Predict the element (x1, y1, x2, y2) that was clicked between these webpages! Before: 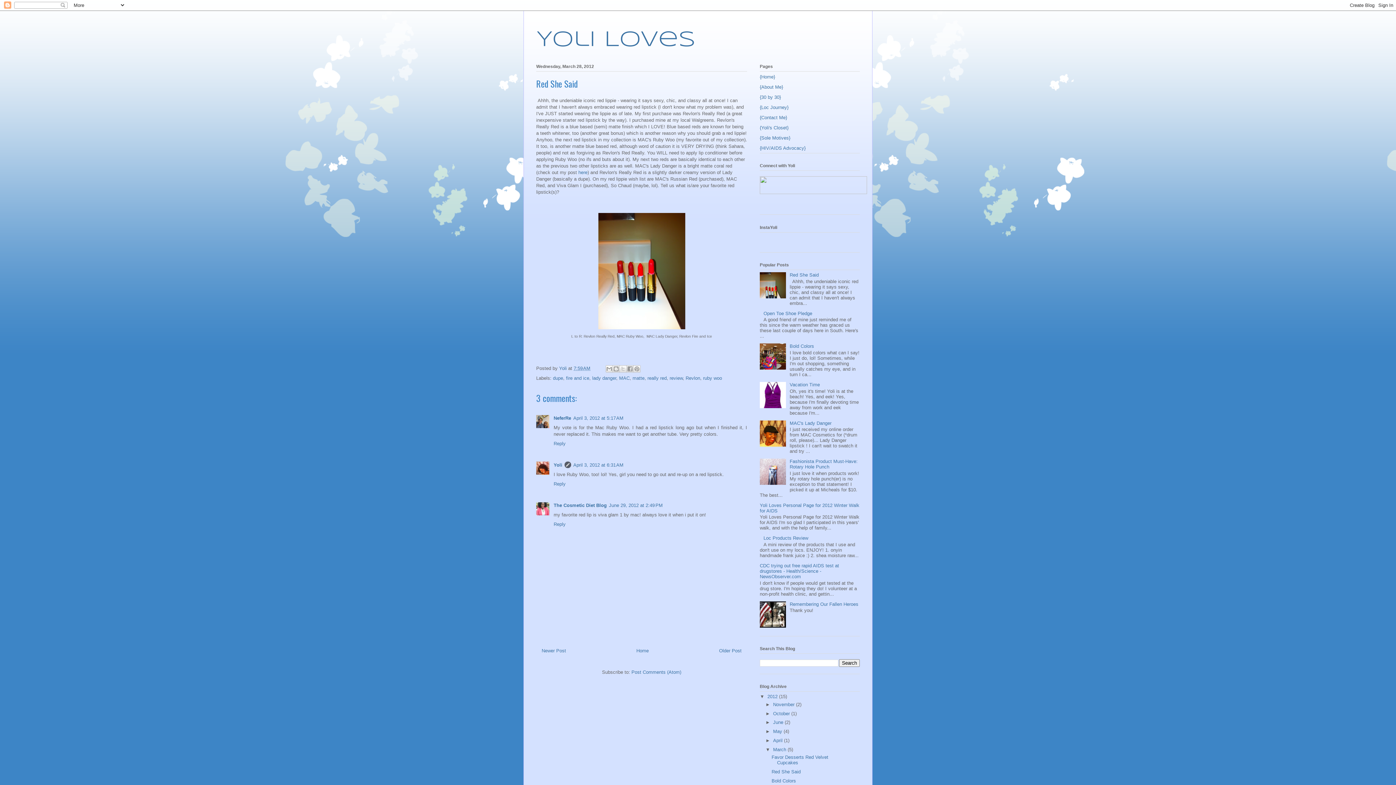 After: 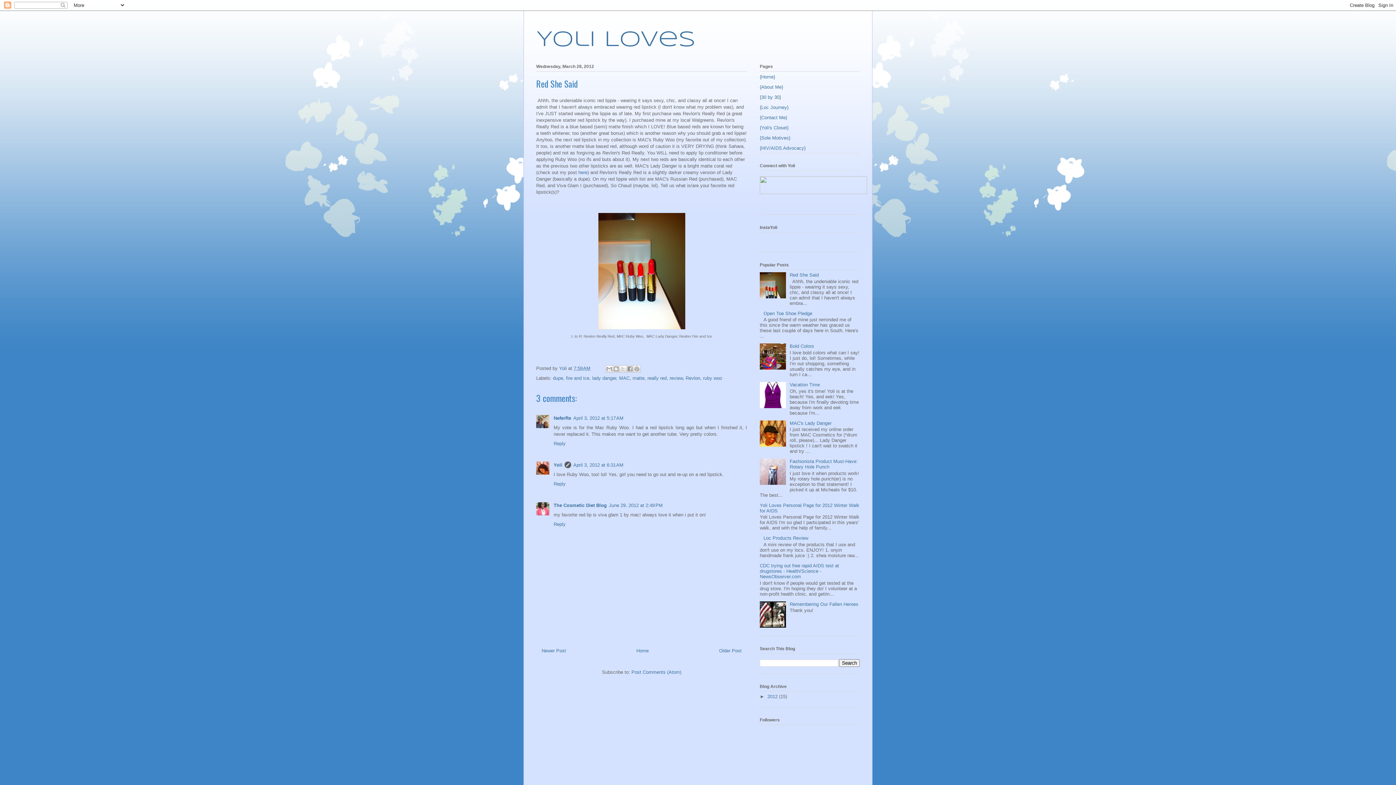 Action: label: ▼   bbox: (760, 694, 767, 699)